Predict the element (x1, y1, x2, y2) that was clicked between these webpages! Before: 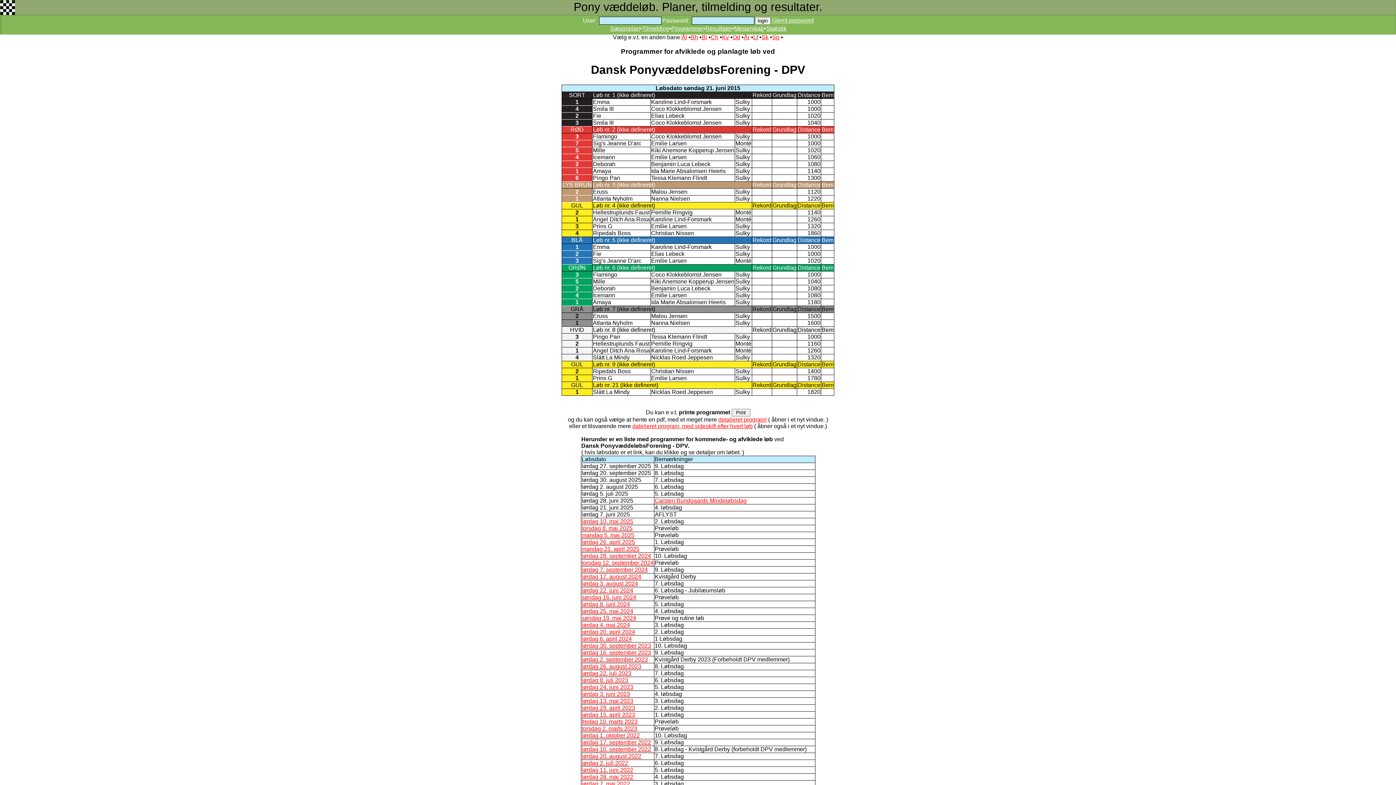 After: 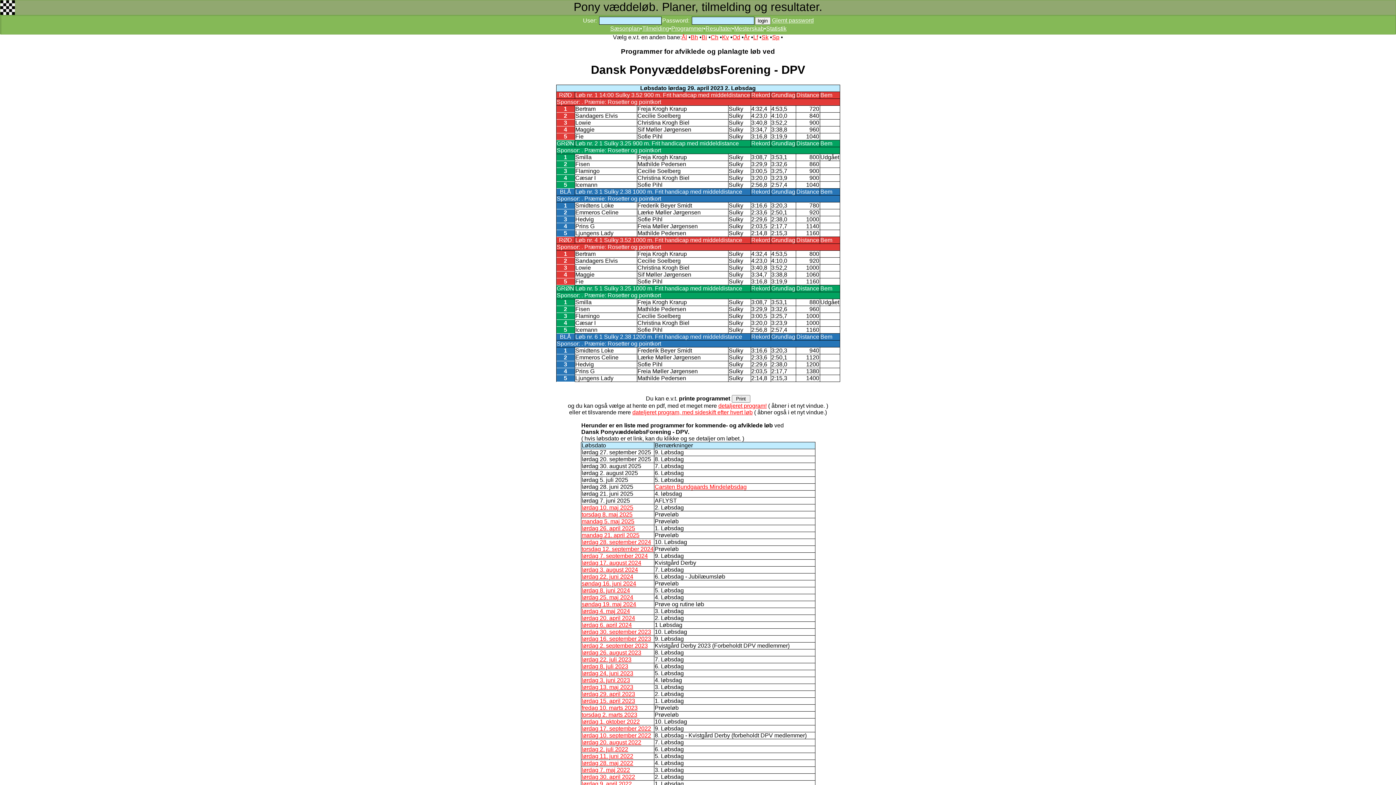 Action: label: lørdag 29. april 2023 bbox: (581, 704, 635, 711)